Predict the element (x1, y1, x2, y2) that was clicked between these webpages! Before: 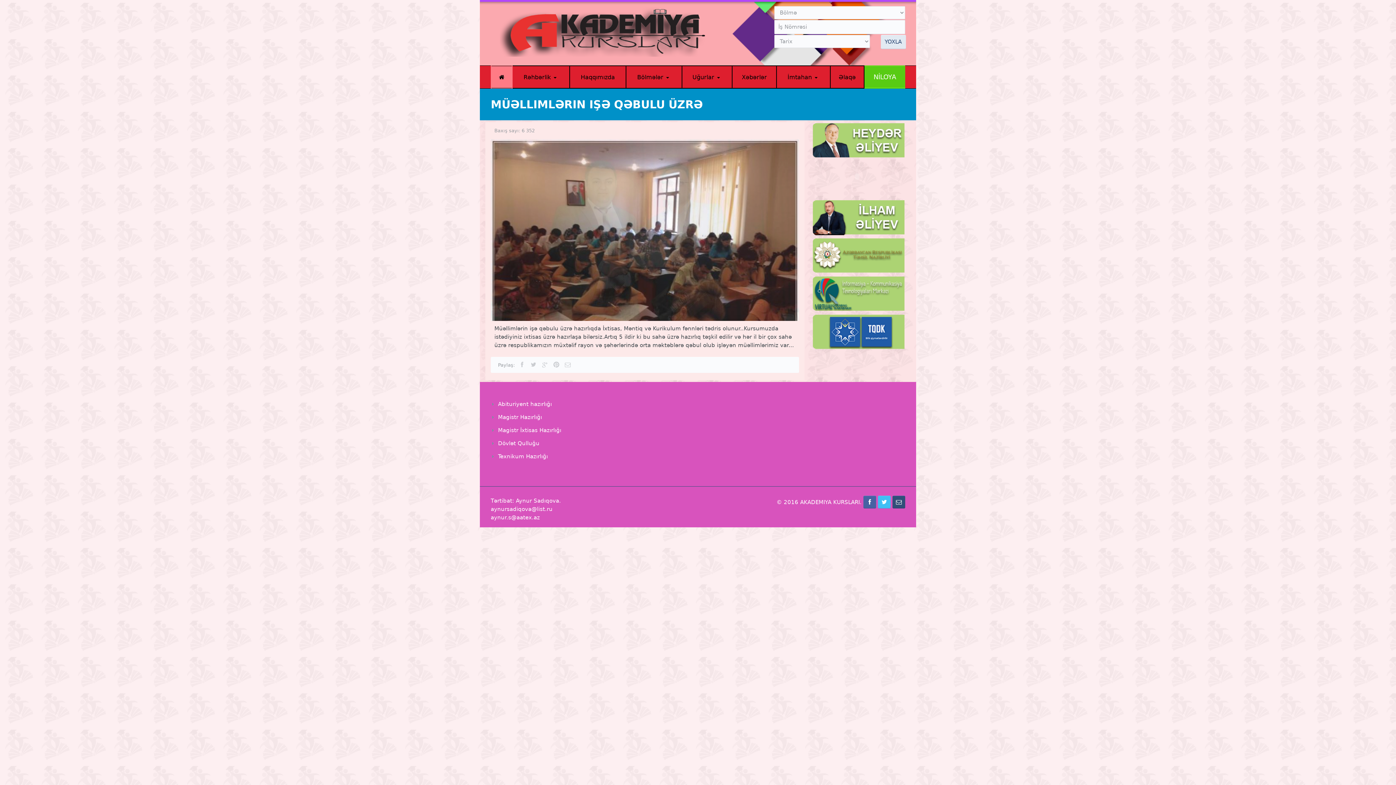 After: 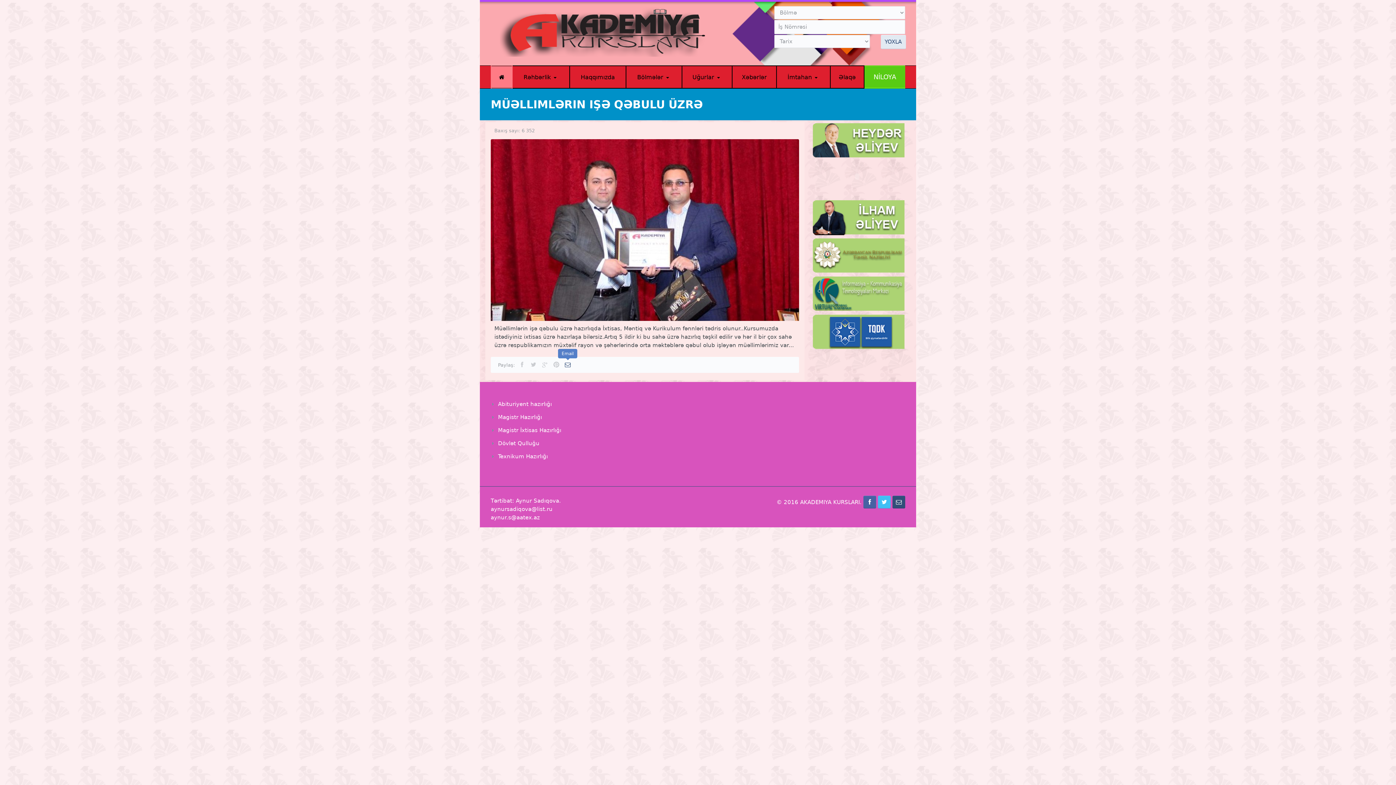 Action: bbox: (563, 361, 571, 368)